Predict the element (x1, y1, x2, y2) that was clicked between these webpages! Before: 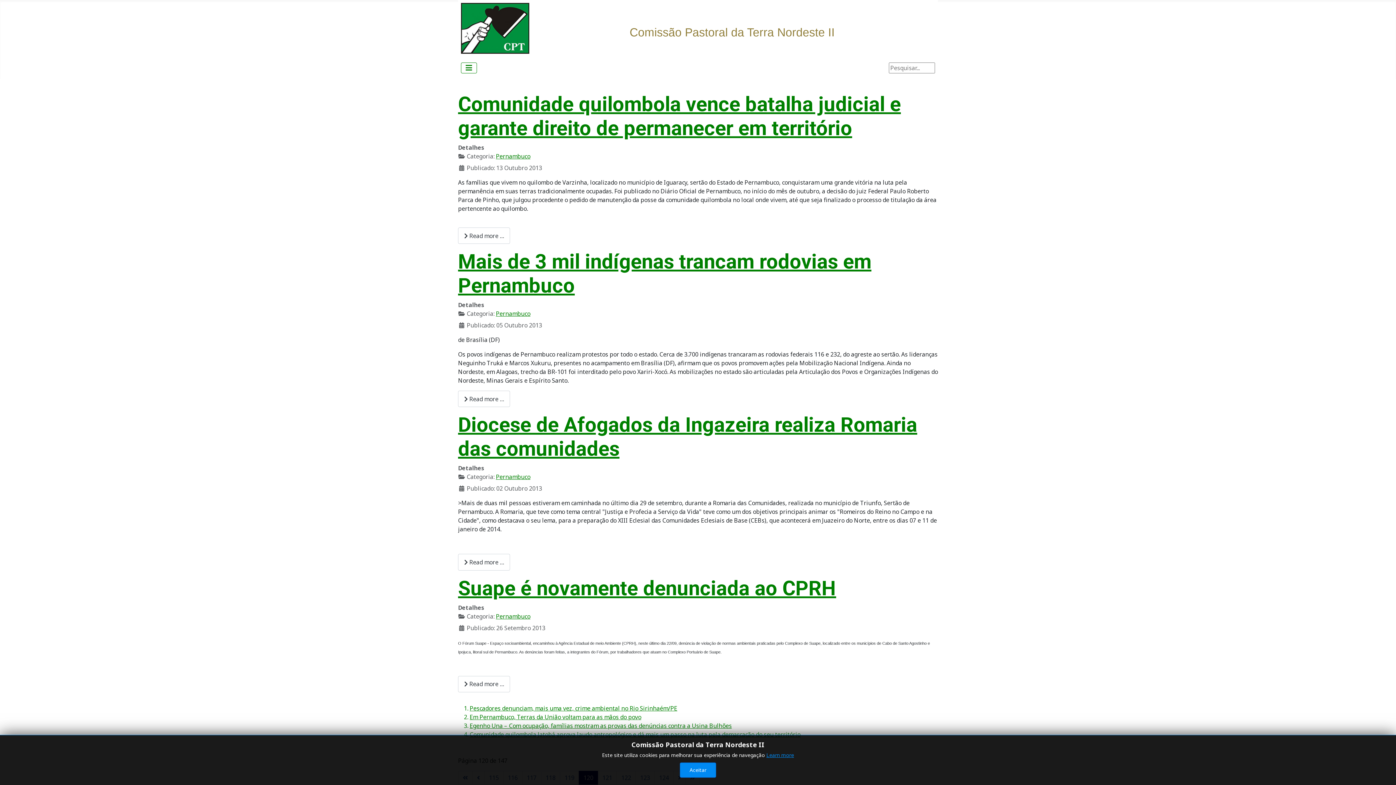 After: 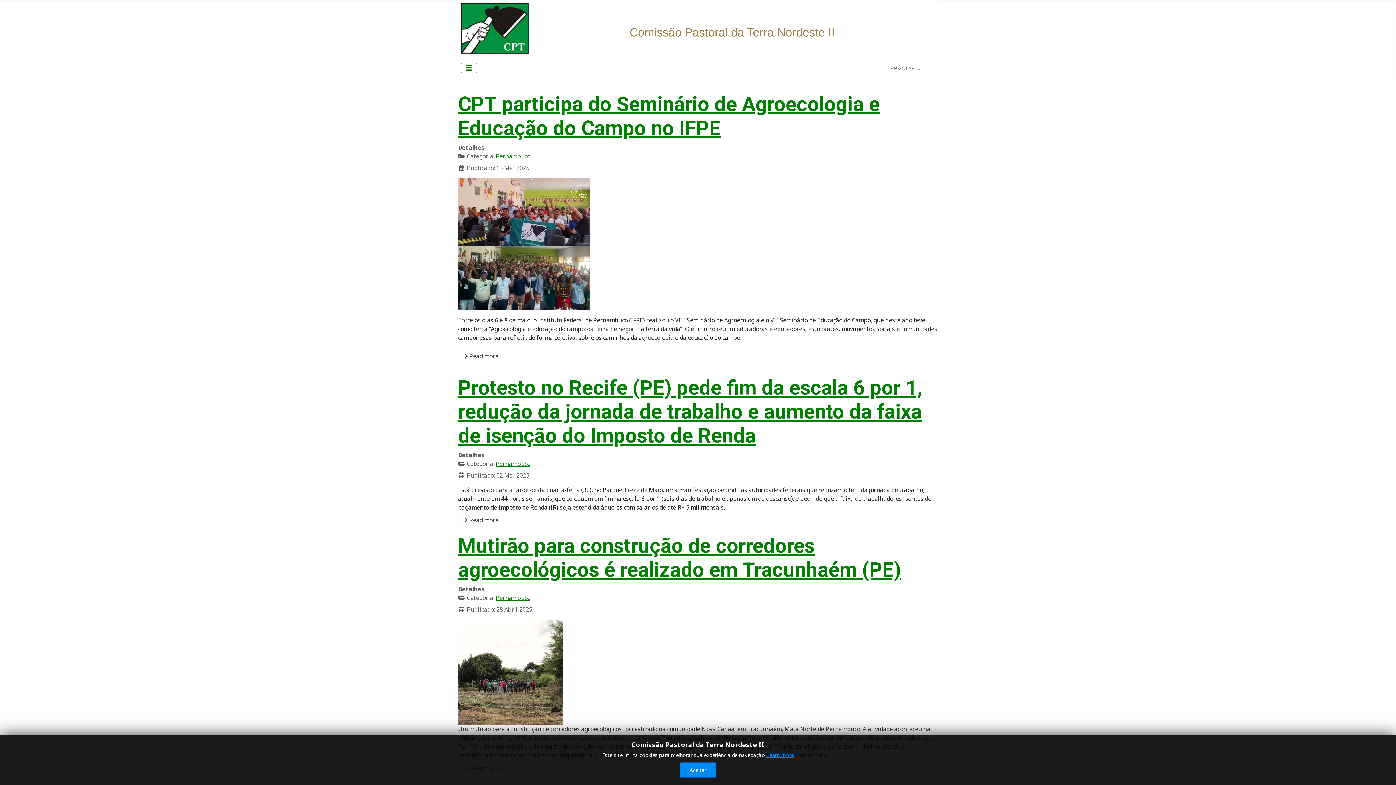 Action: bbox: (496, 473, 530, 481) label: Pernambuco